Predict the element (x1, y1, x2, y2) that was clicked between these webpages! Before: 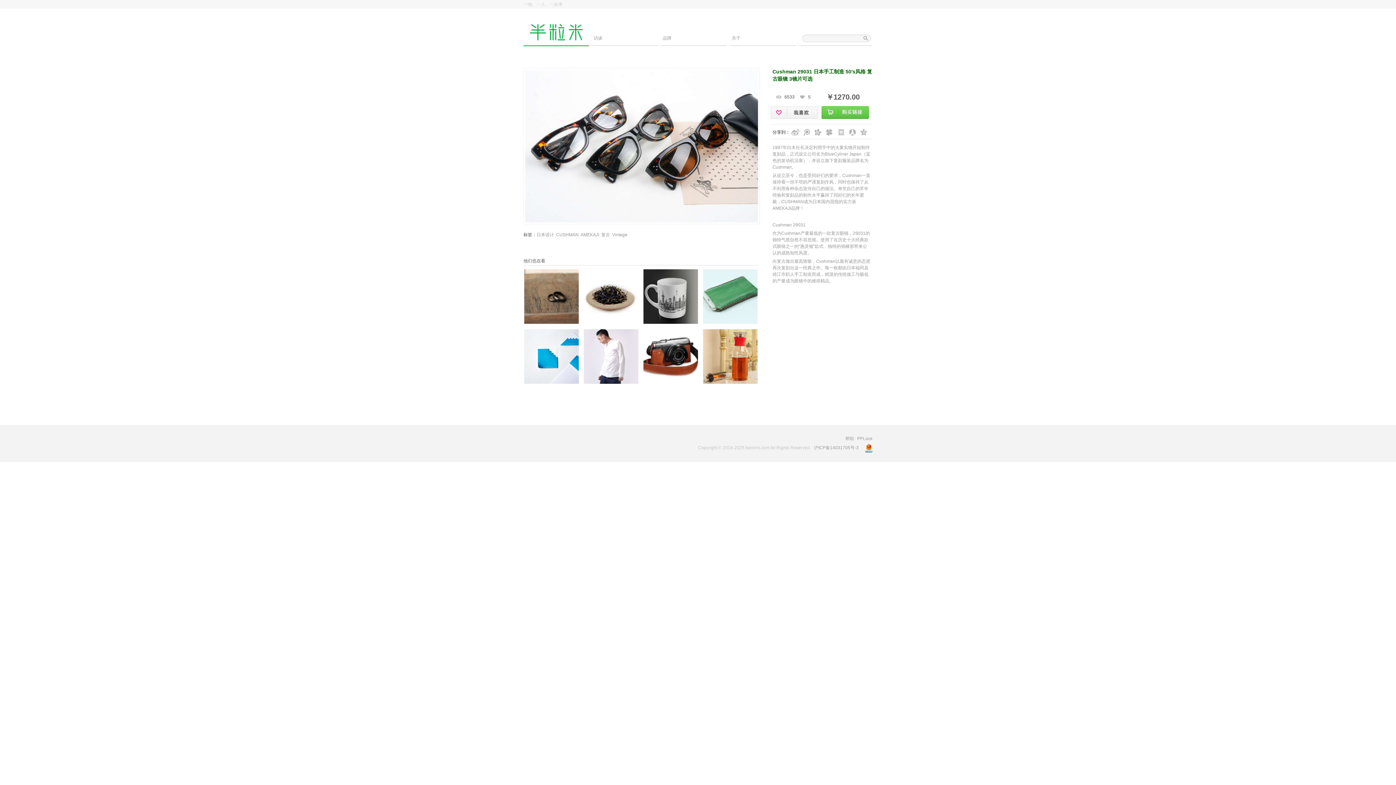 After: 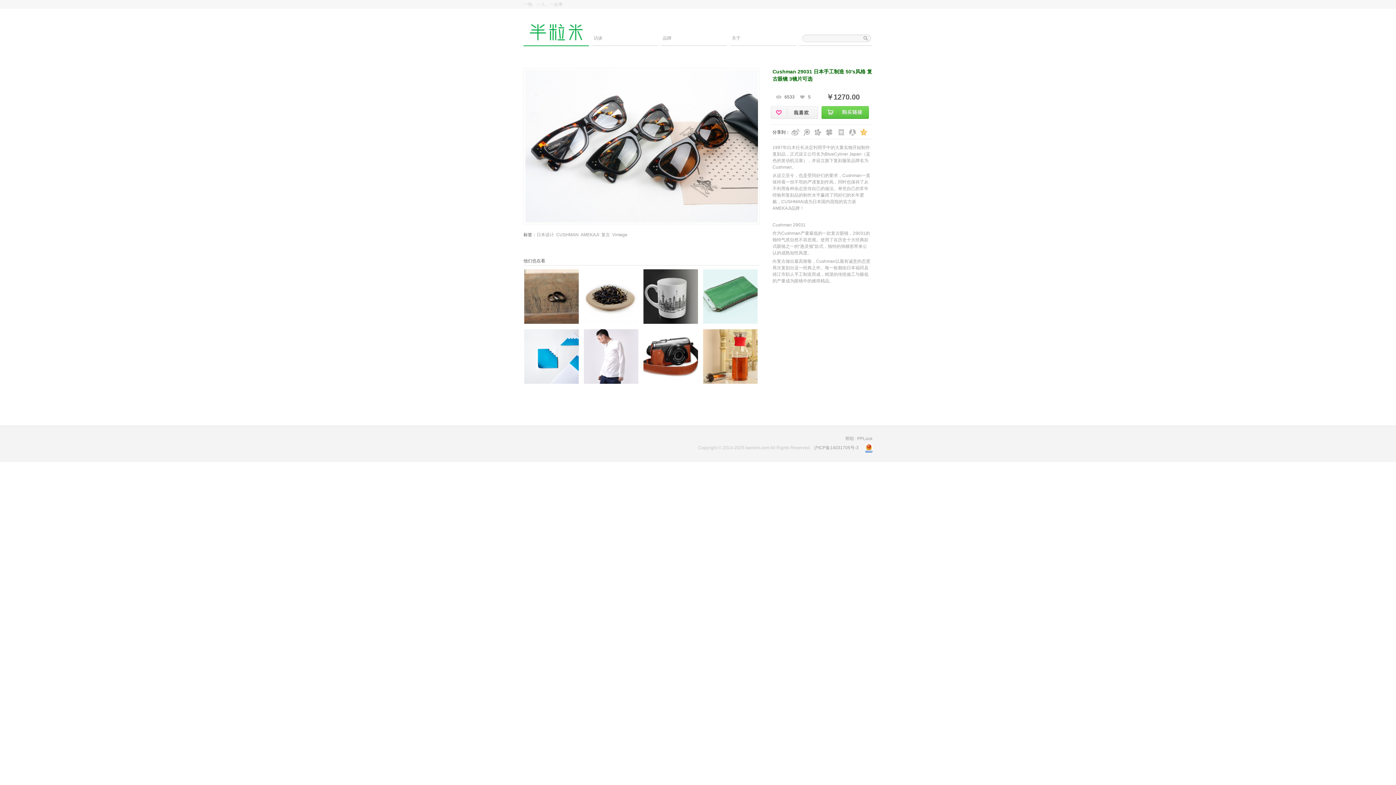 Action: bbox: (858, 128, 869, 136)